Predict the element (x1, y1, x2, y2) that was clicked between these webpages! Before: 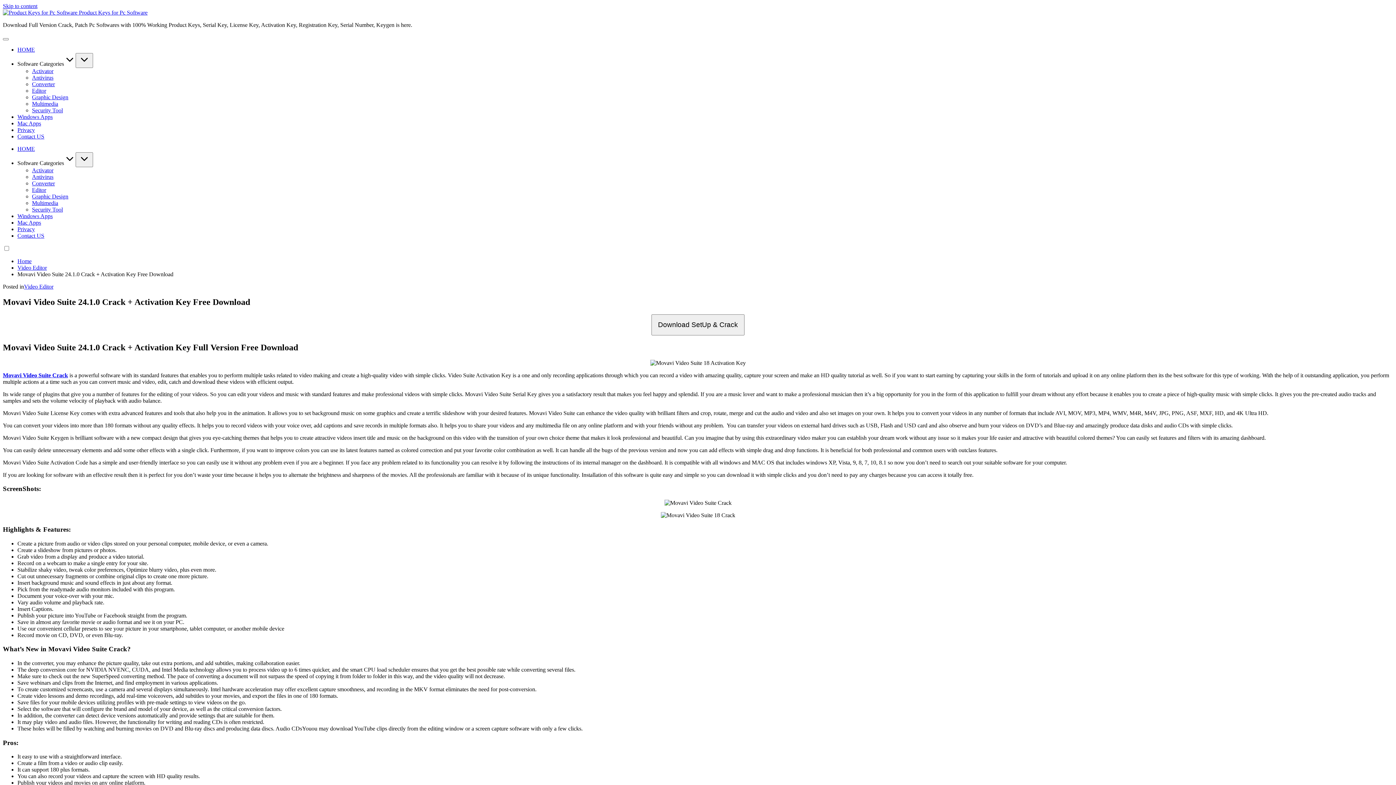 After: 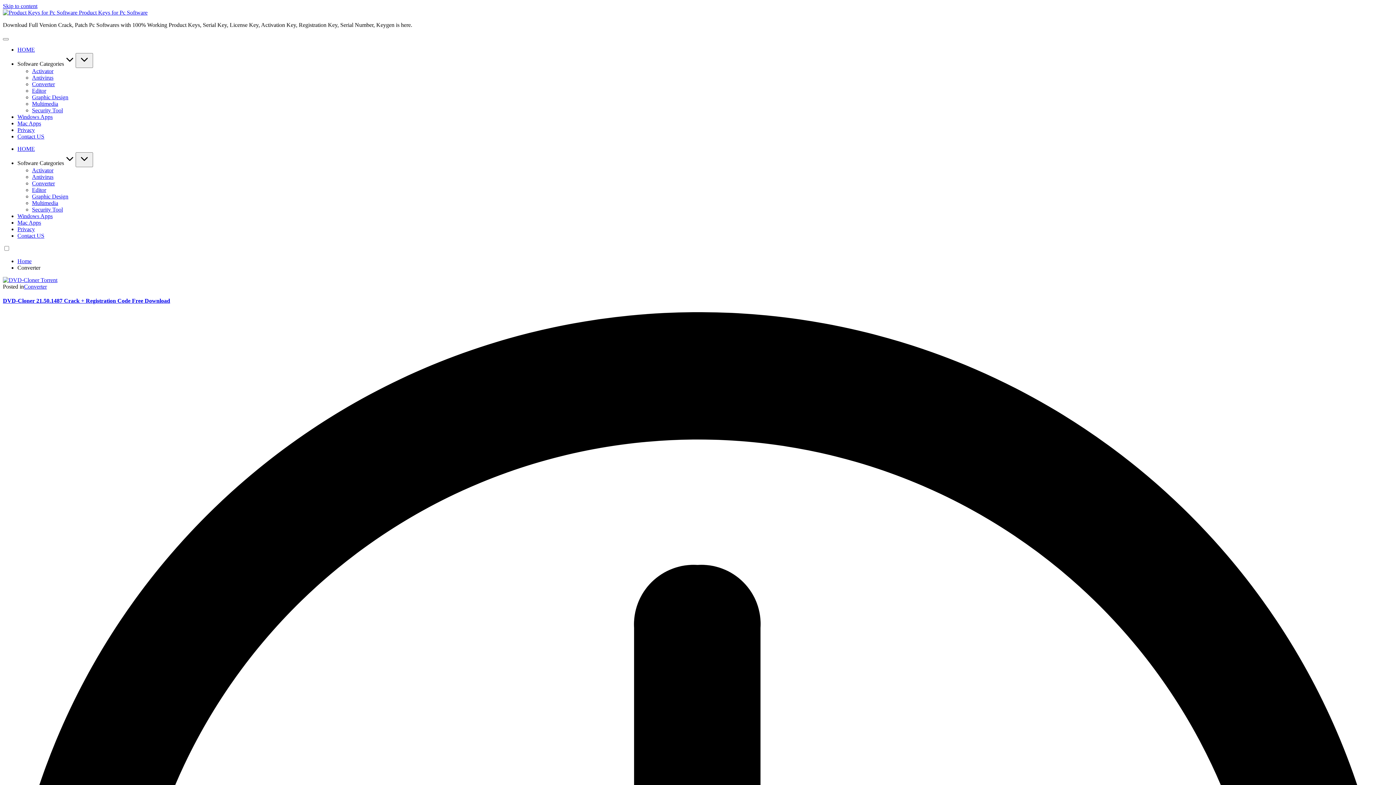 Action: label: Converter bbox: (32, 180, 54, 186)